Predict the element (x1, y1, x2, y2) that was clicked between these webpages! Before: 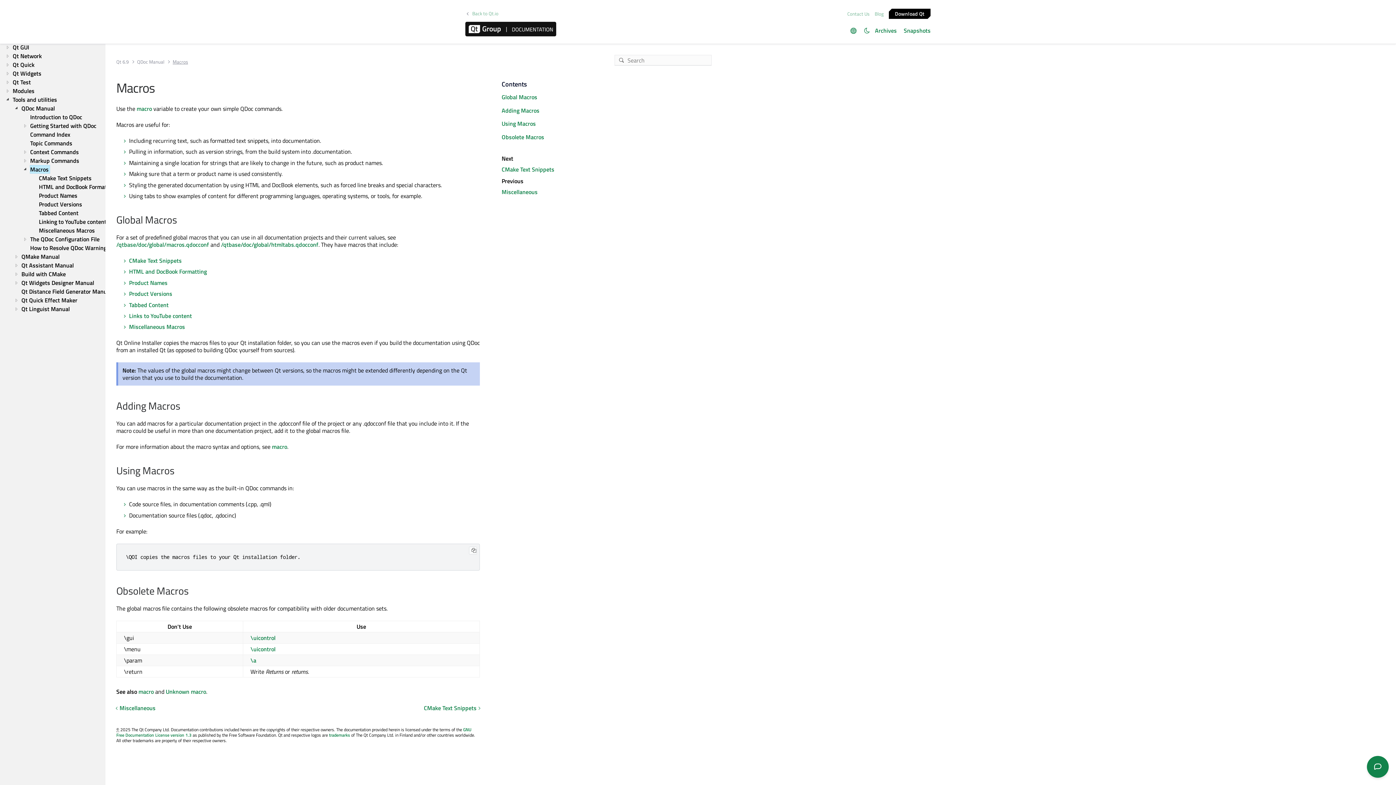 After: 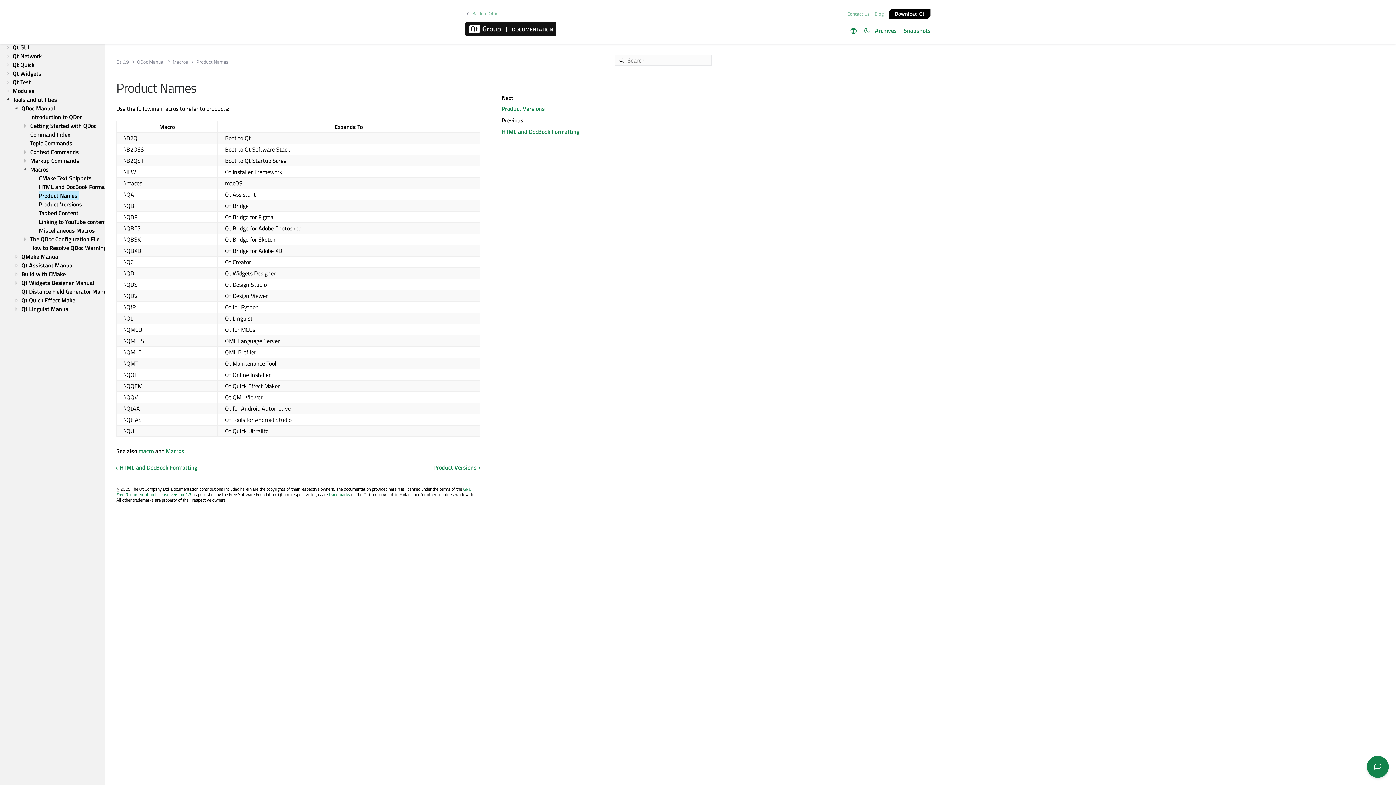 Action: bbox: (129, 278, 167, 287) label: Product Names